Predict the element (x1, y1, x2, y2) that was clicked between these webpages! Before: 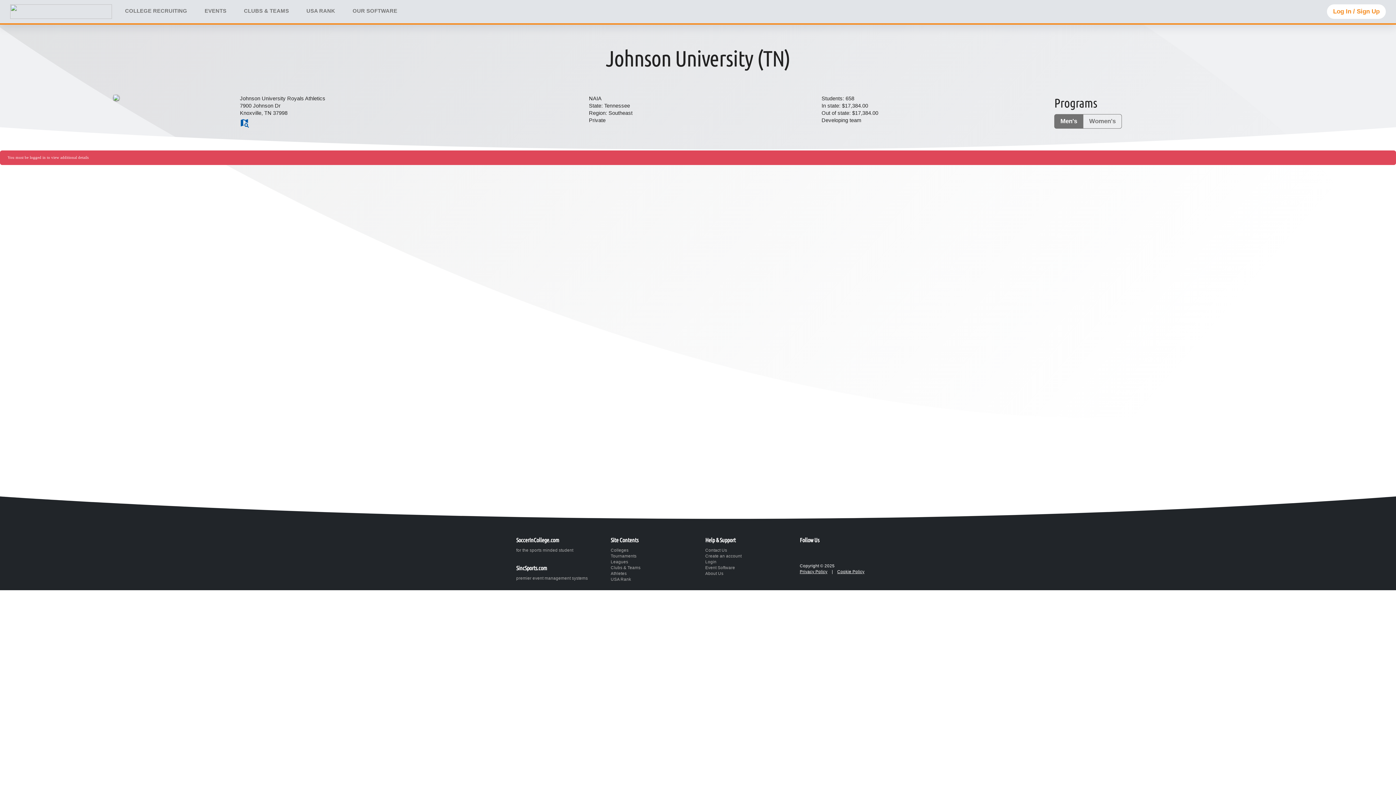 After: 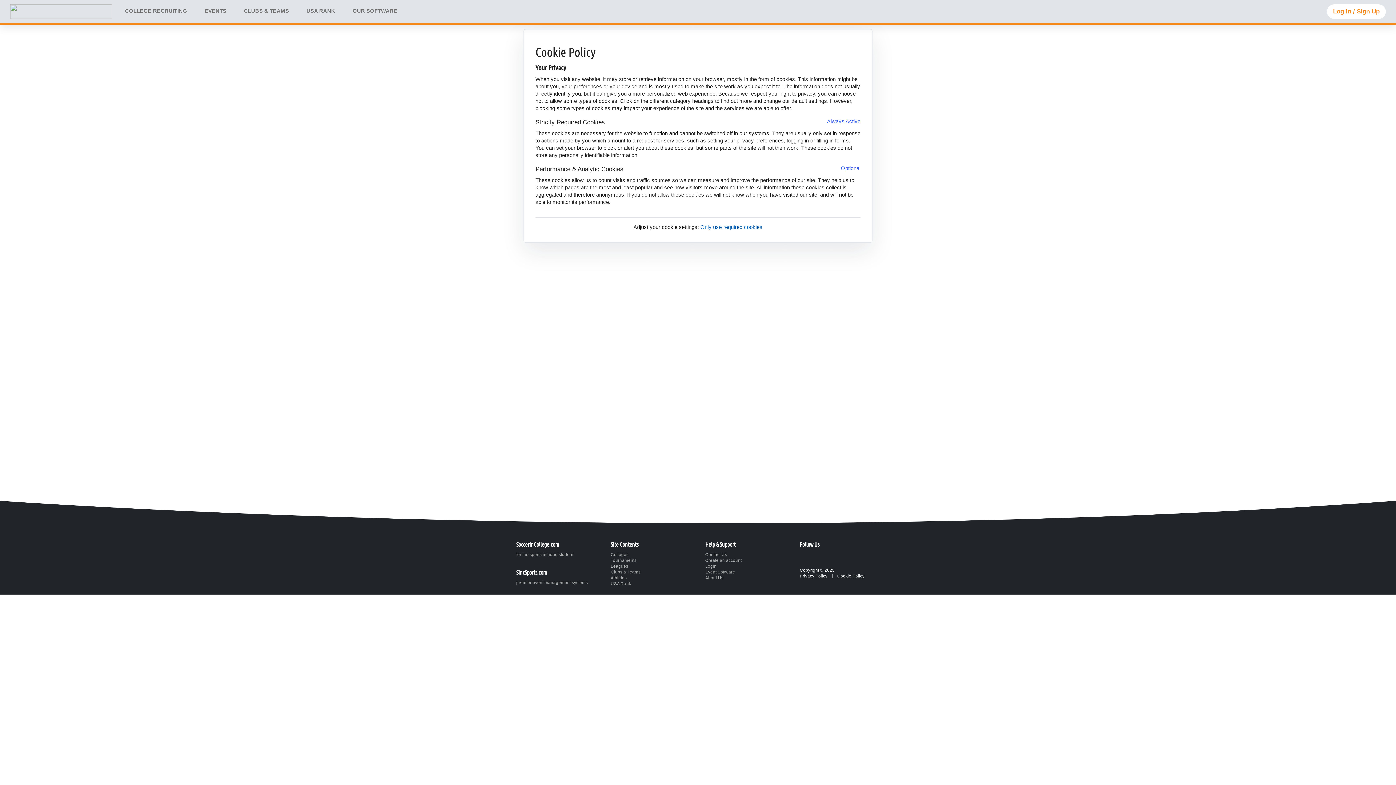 Action: label: Cookie Policy bbox: (837, 569, 864, 574)